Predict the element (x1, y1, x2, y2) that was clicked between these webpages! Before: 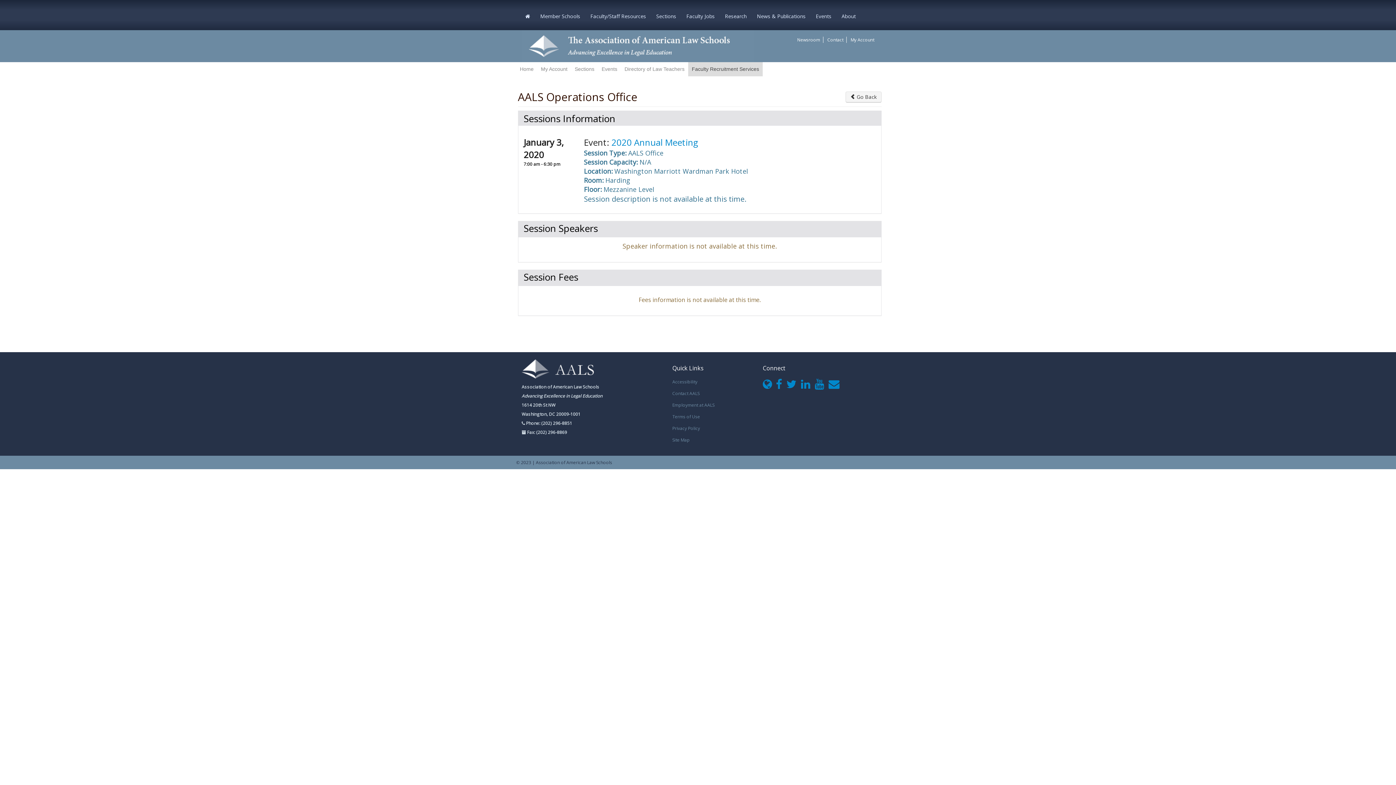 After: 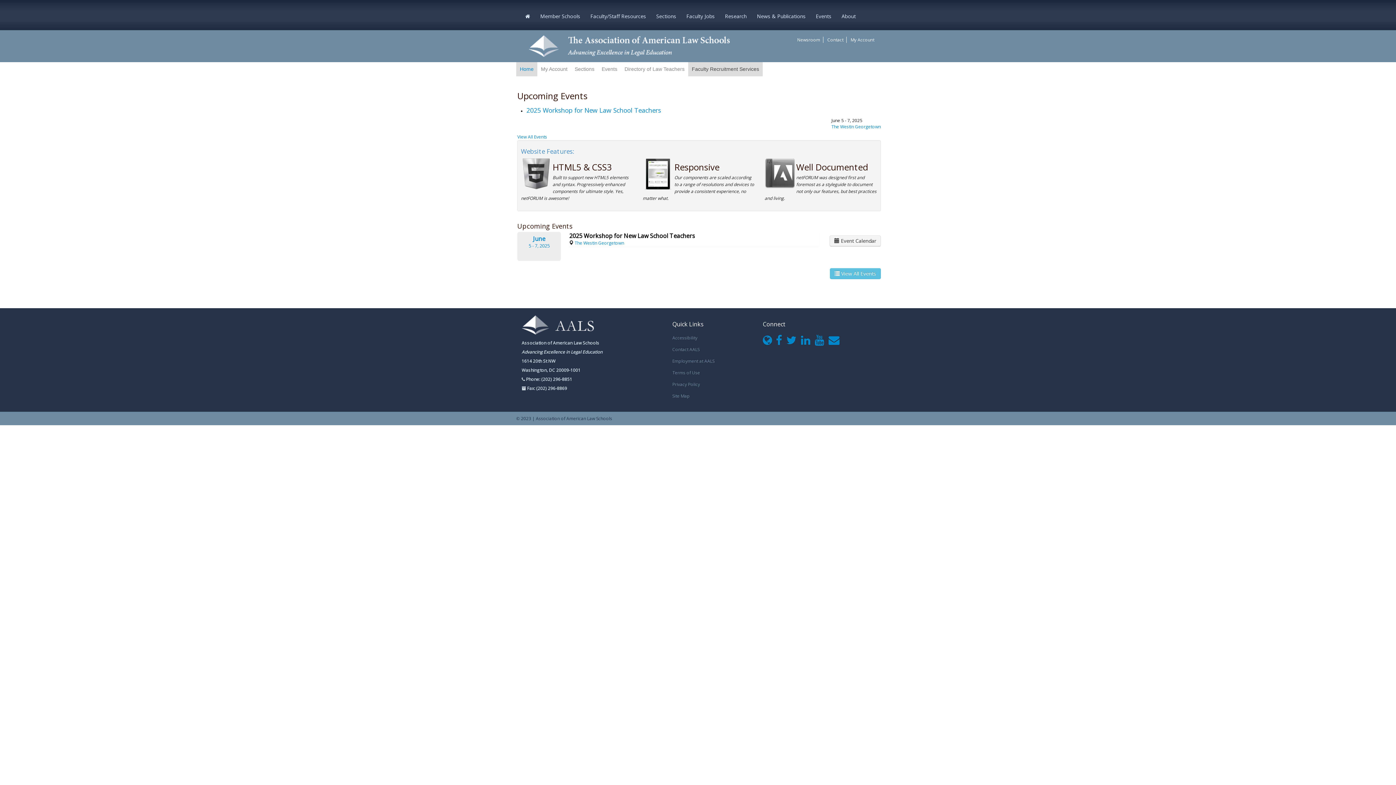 Action: bbox: (516, 62, 537, 76) label: Home